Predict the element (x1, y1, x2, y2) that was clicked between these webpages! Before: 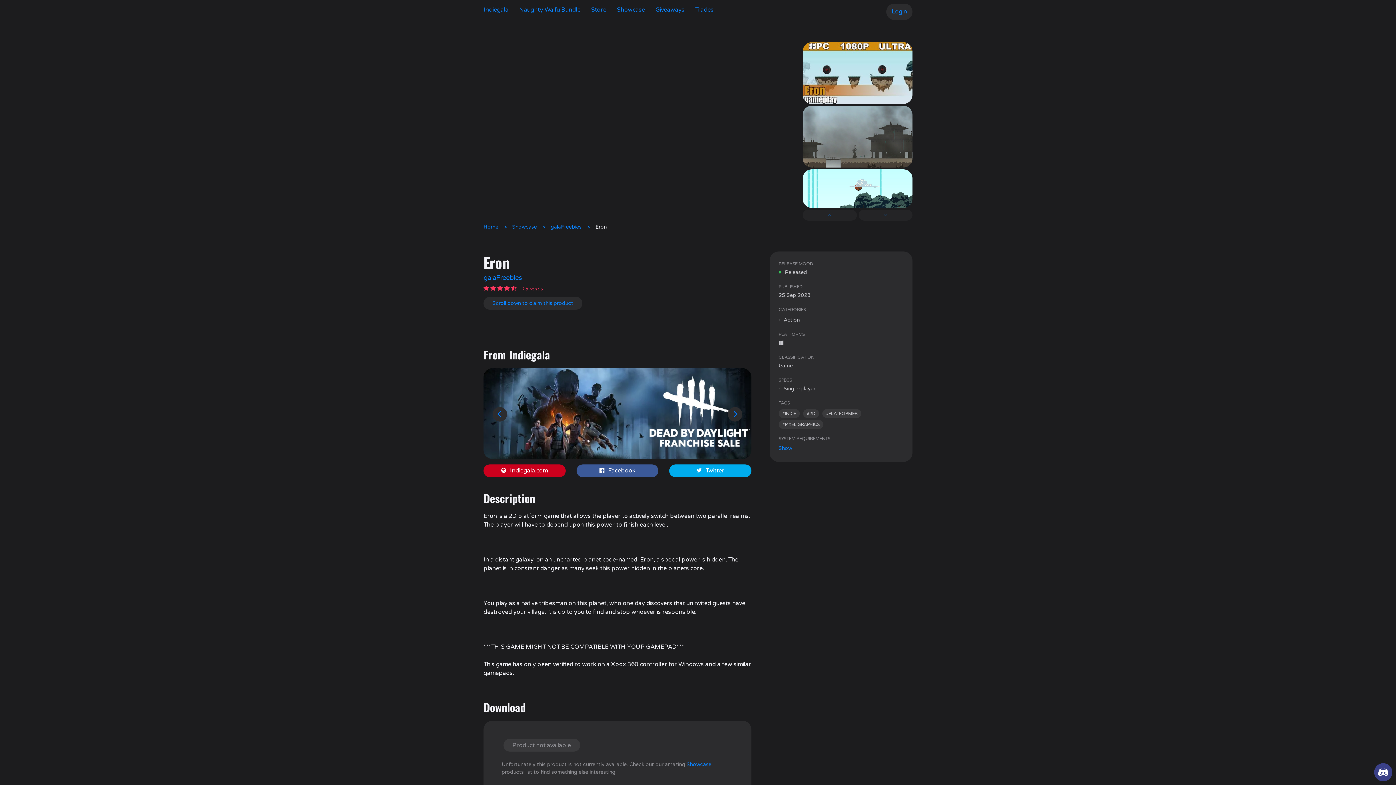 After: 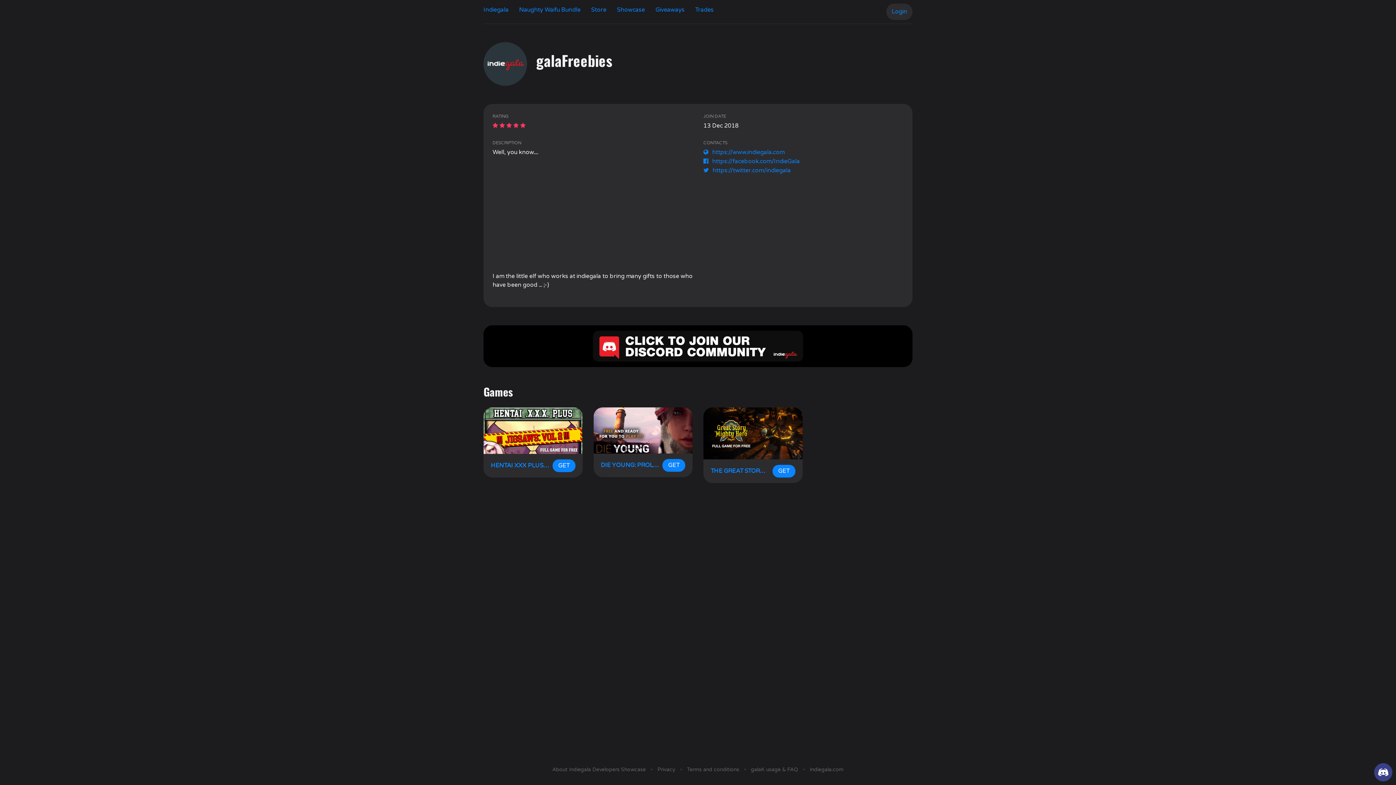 Action: bbox: (483, 273, 522, 282) label: galaFreebies